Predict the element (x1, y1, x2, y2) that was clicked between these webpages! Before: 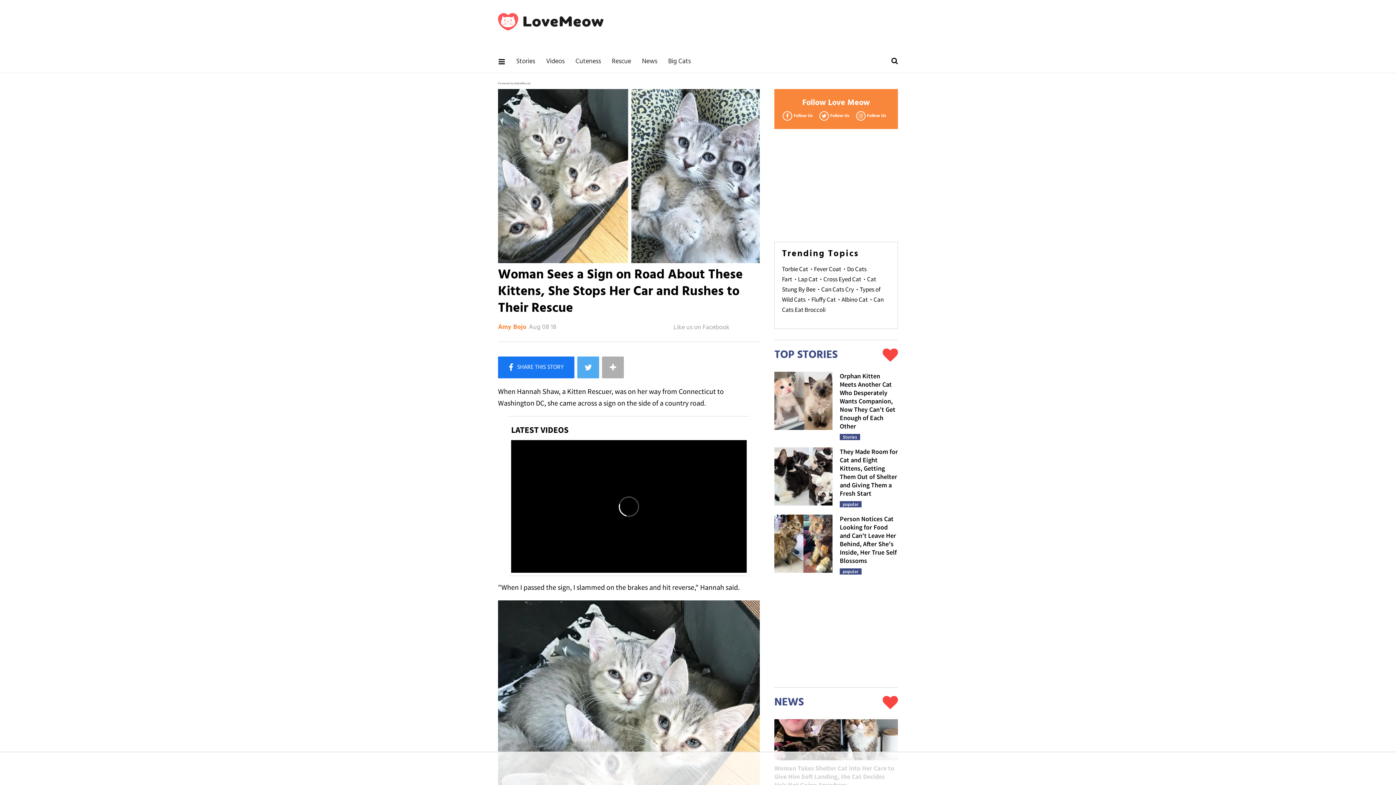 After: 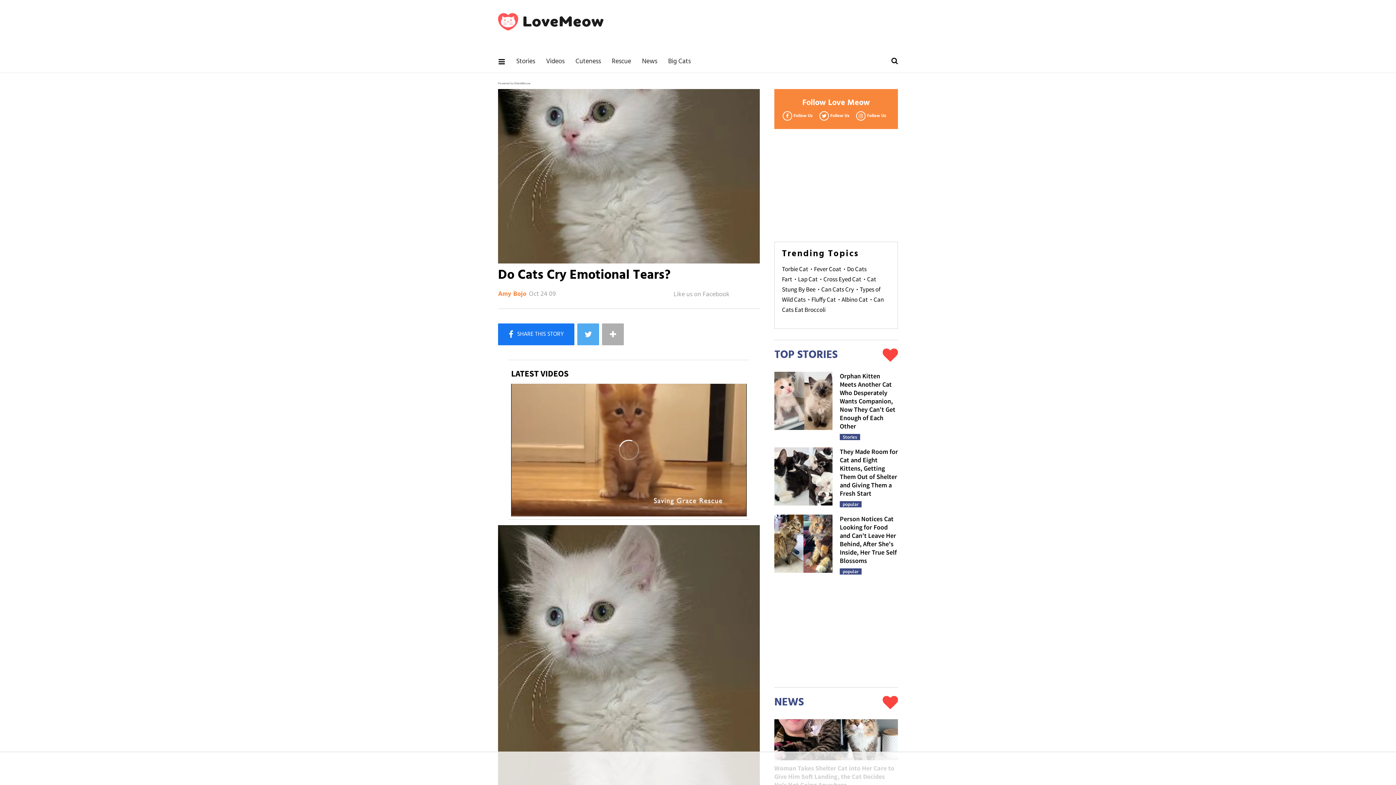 Action: label: Can Cats Cry bbox: (815, 287, 854, 295)